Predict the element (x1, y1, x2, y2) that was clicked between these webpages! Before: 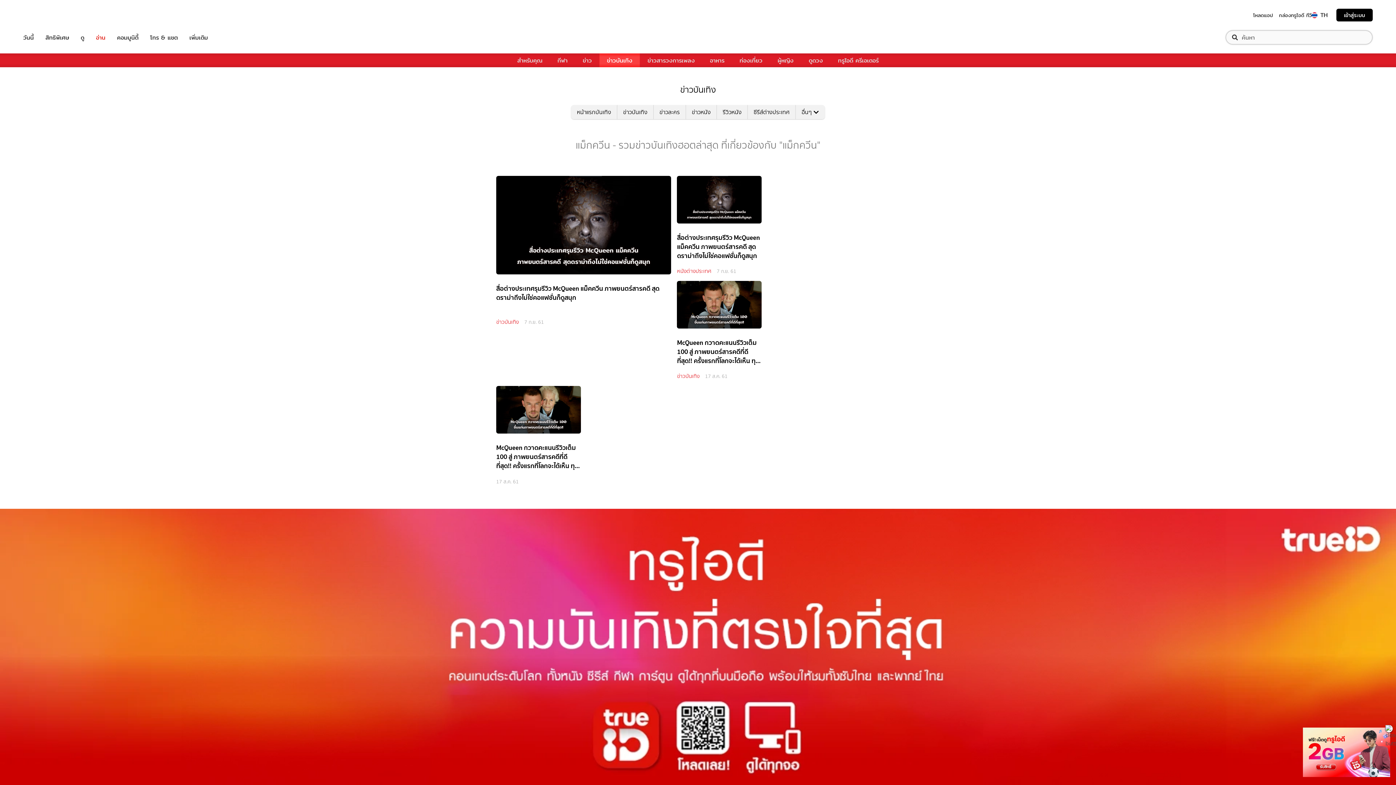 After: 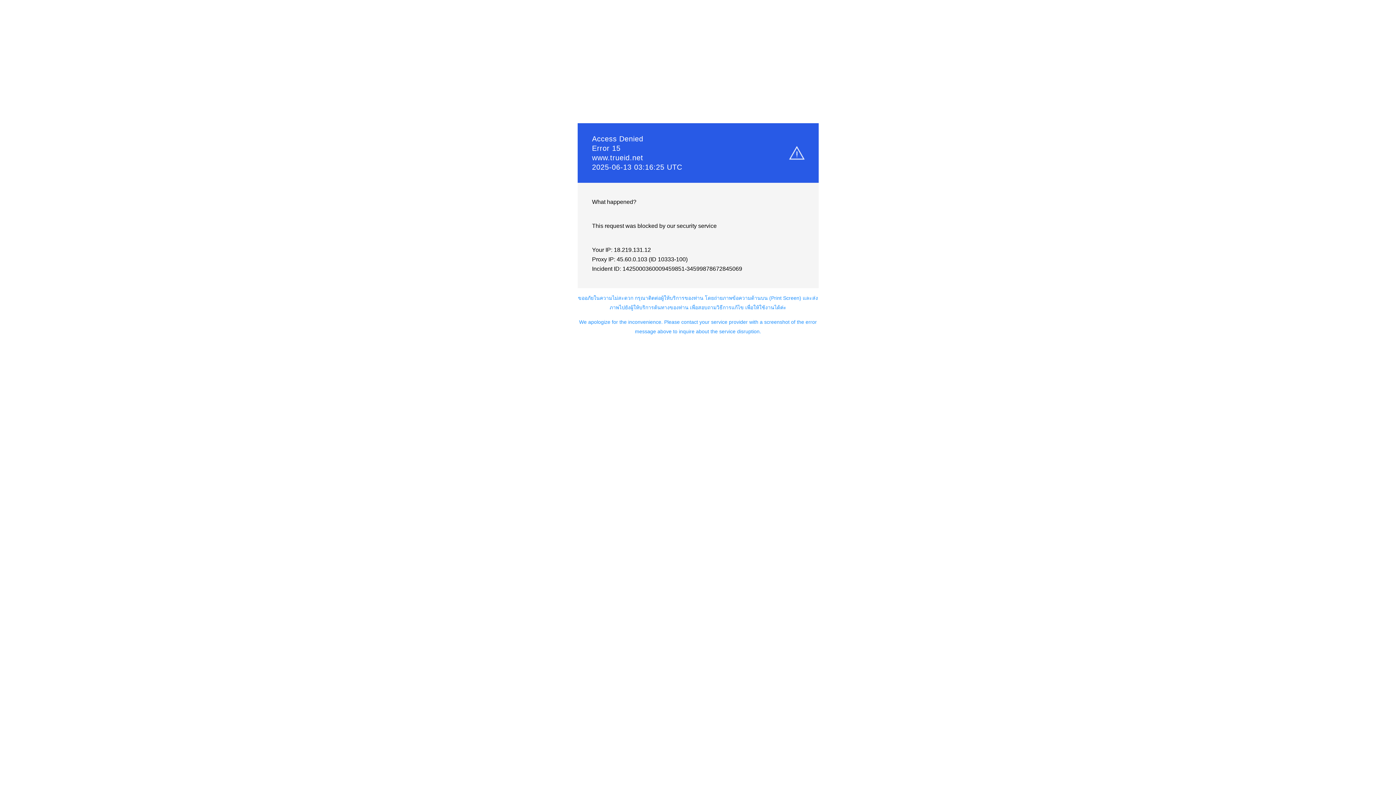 Action: bbox: (23, 8, 66, 21) label: TrueID